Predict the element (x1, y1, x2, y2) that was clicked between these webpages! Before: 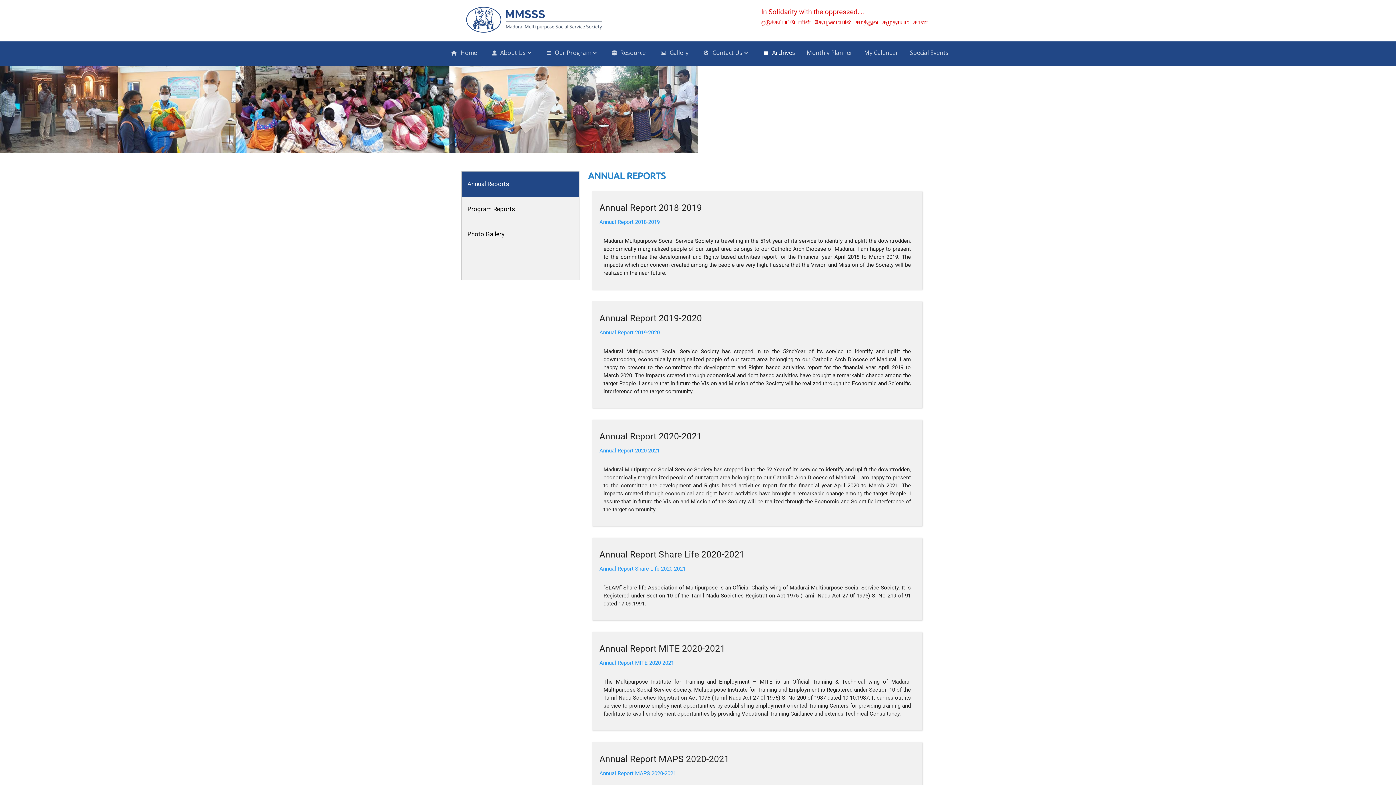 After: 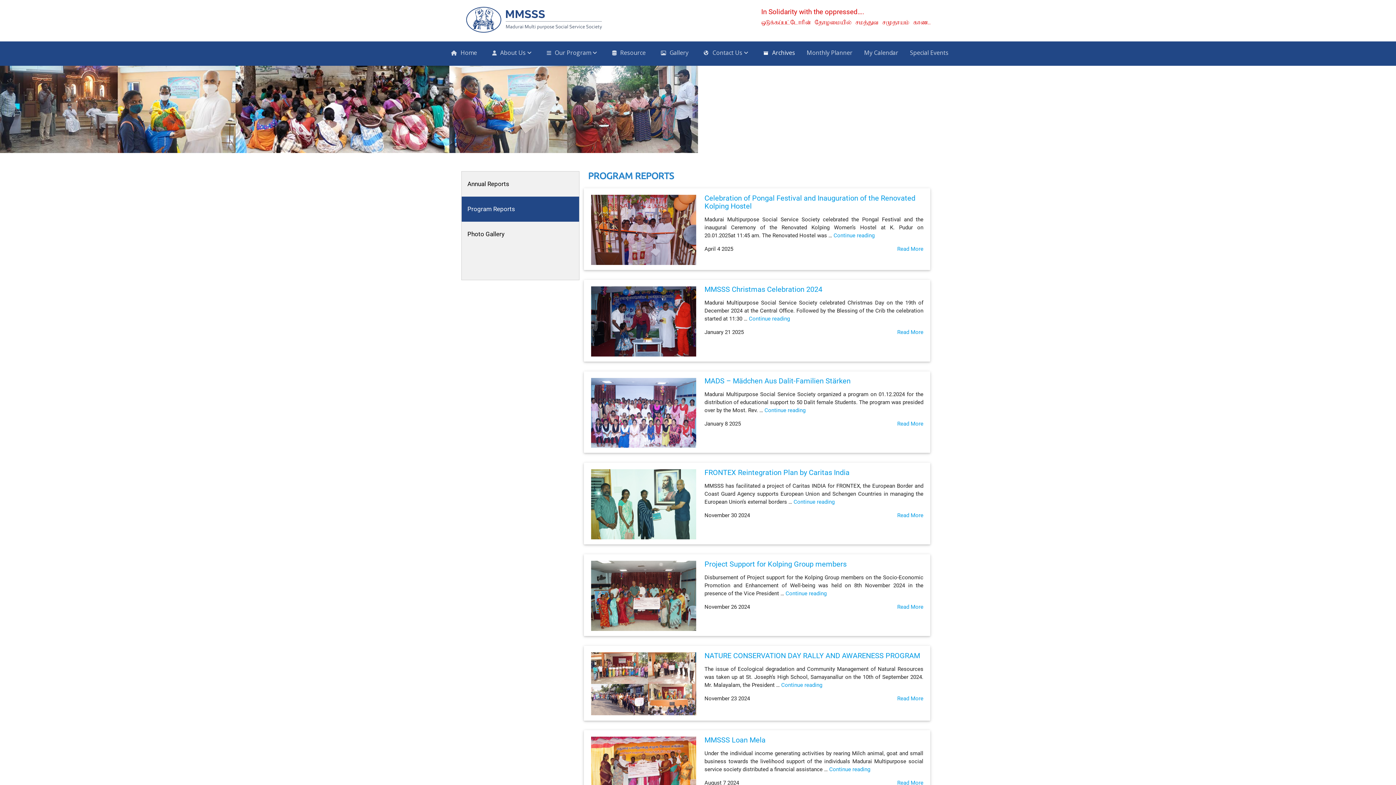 Action: bbox: (461, 196, 579, 221) label: Program Reports